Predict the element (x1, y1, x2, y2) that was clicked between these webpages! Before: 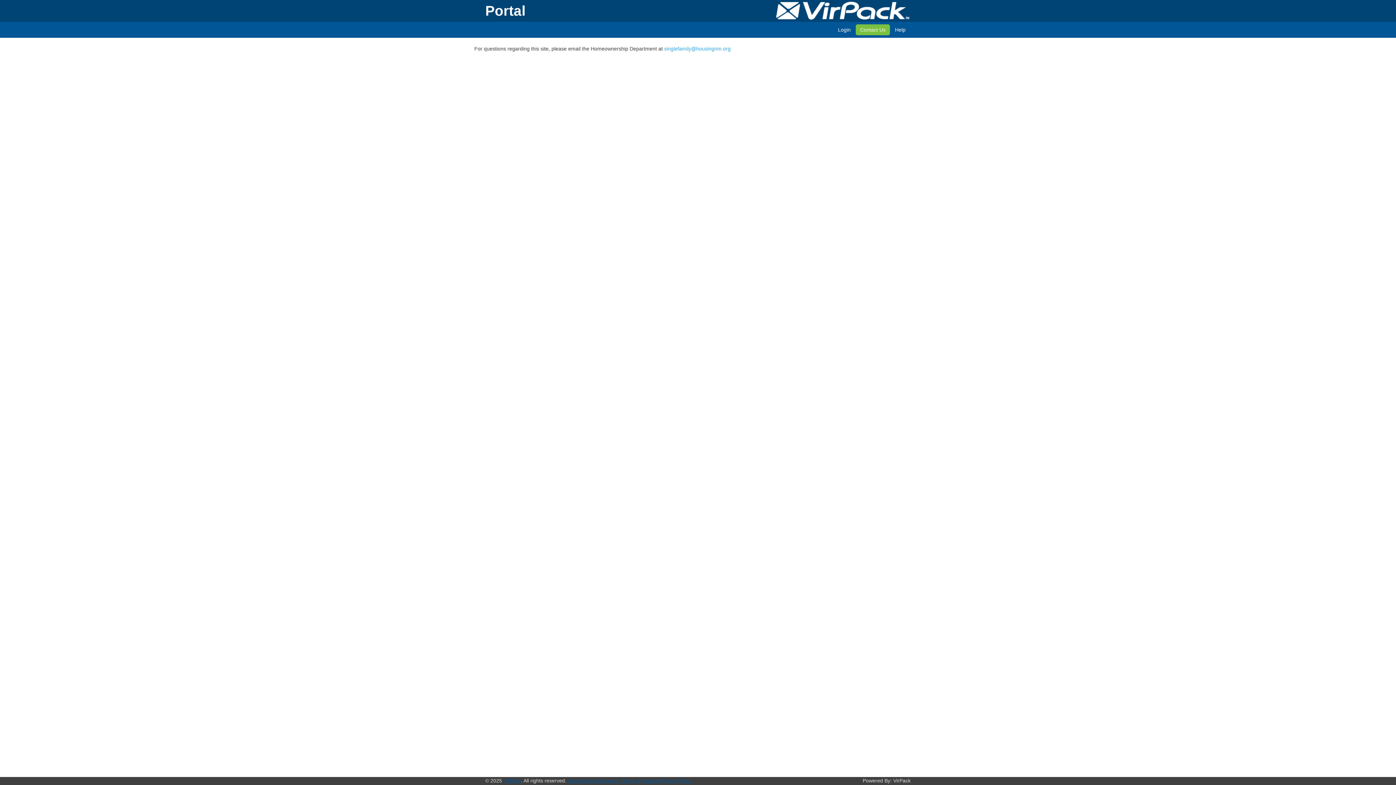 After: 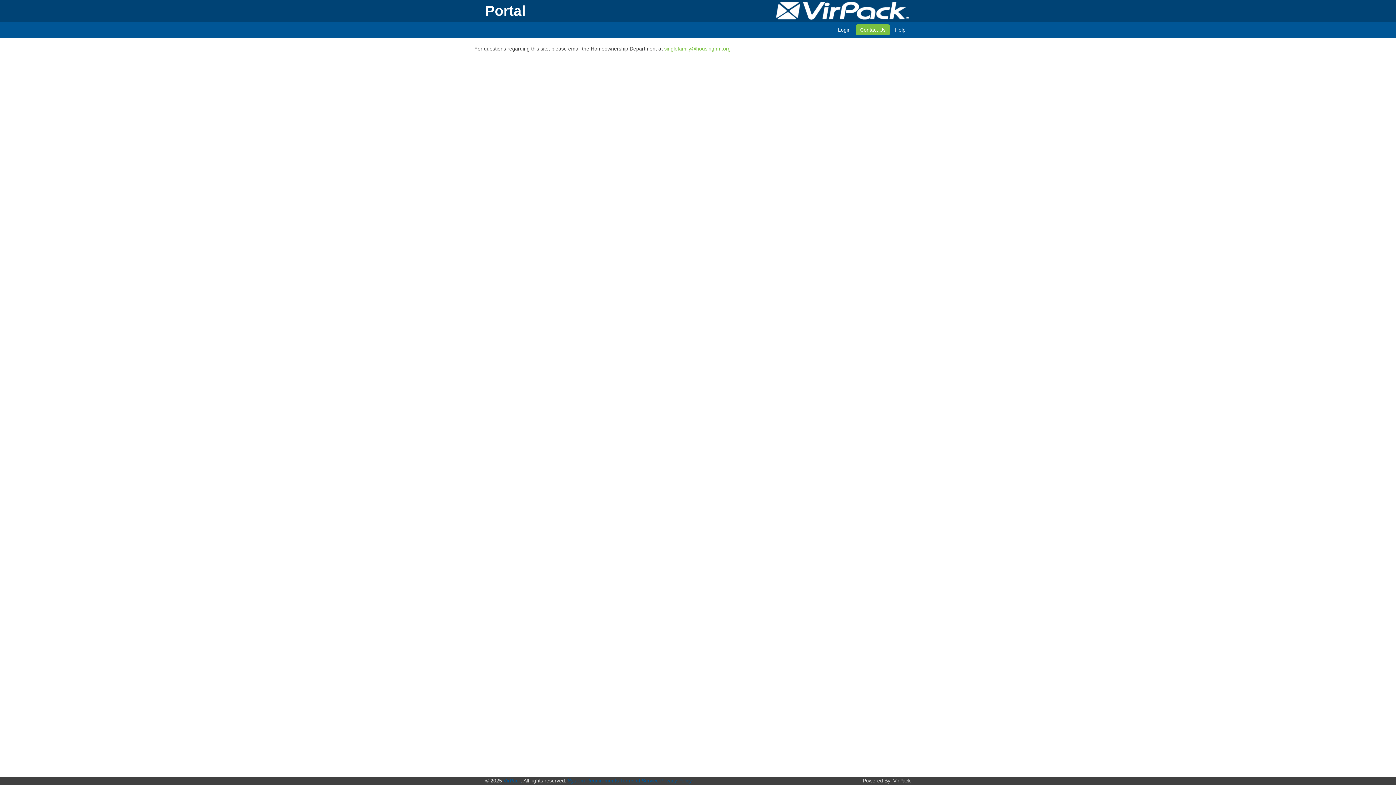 Action: bbox: (664, 45, 730, 51) label: singlefamily@housingnm.org